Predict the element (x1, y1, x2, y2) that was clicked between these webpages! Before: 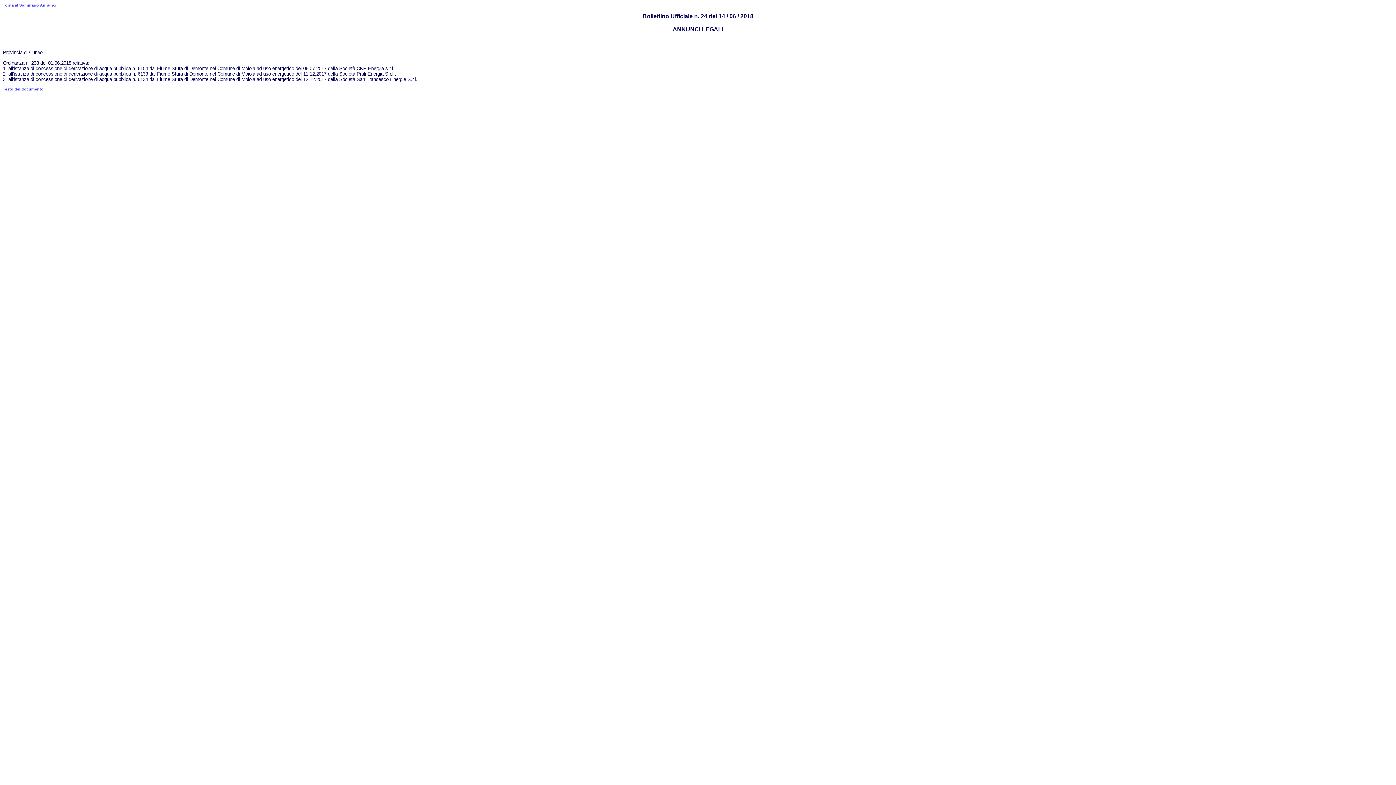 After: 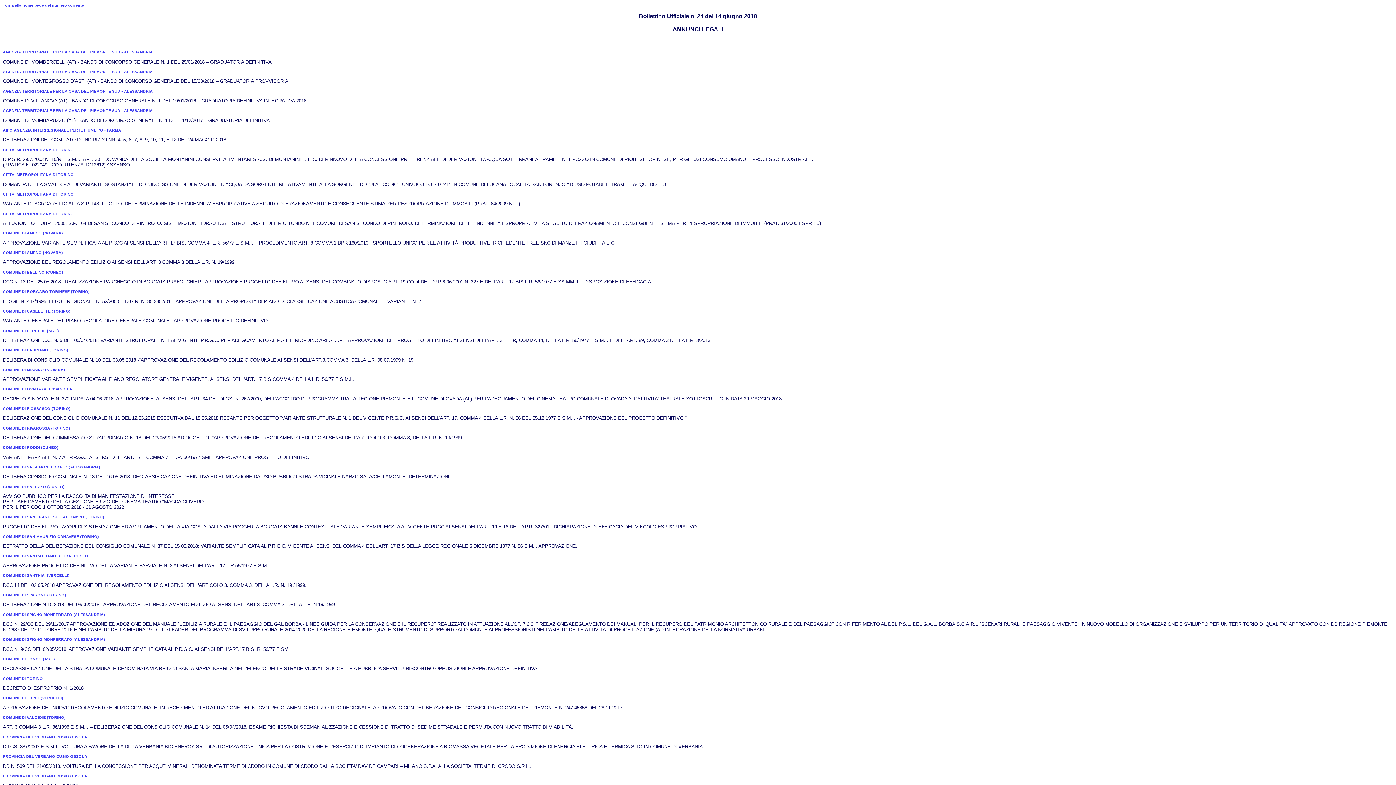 Action: bbox: (2, 2, 56, 7) label: Torna al Sommario Annunci